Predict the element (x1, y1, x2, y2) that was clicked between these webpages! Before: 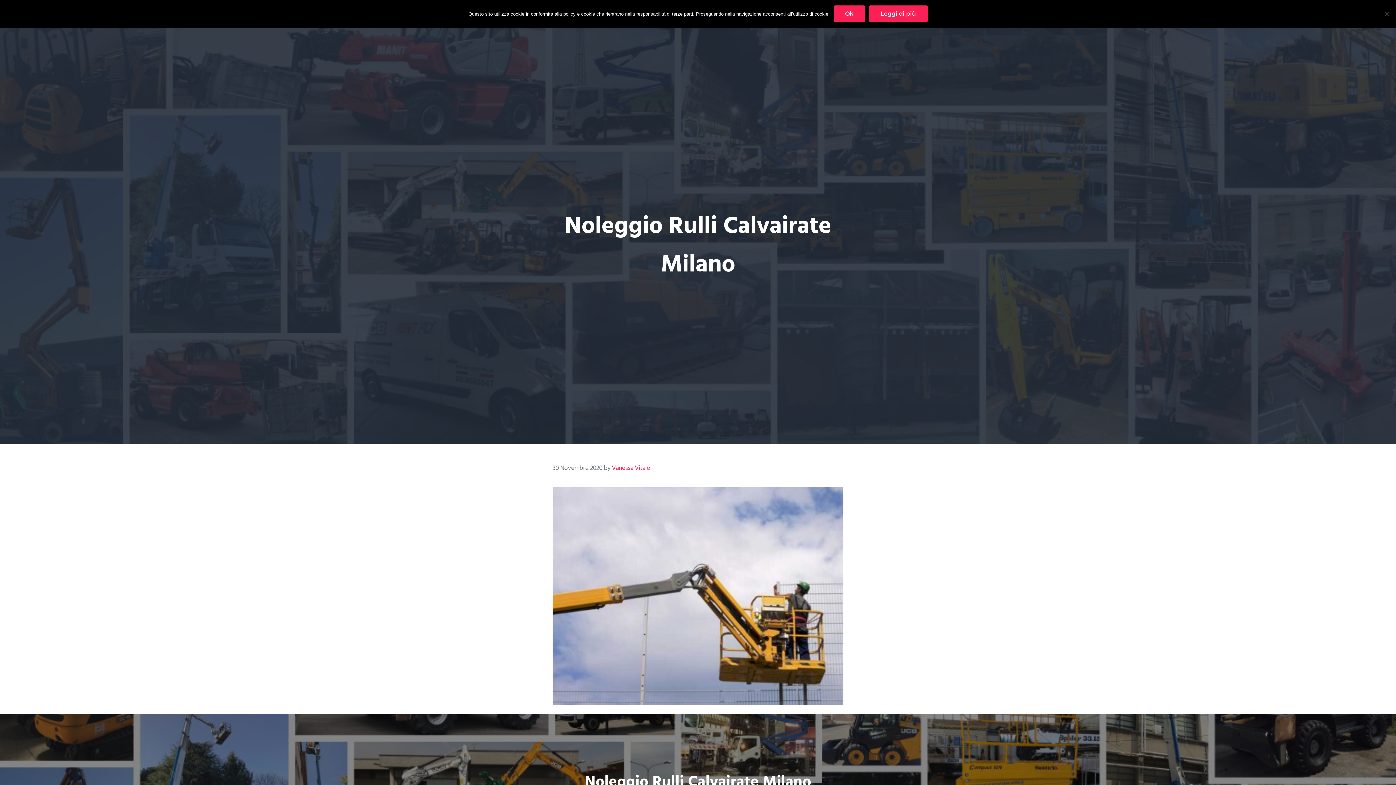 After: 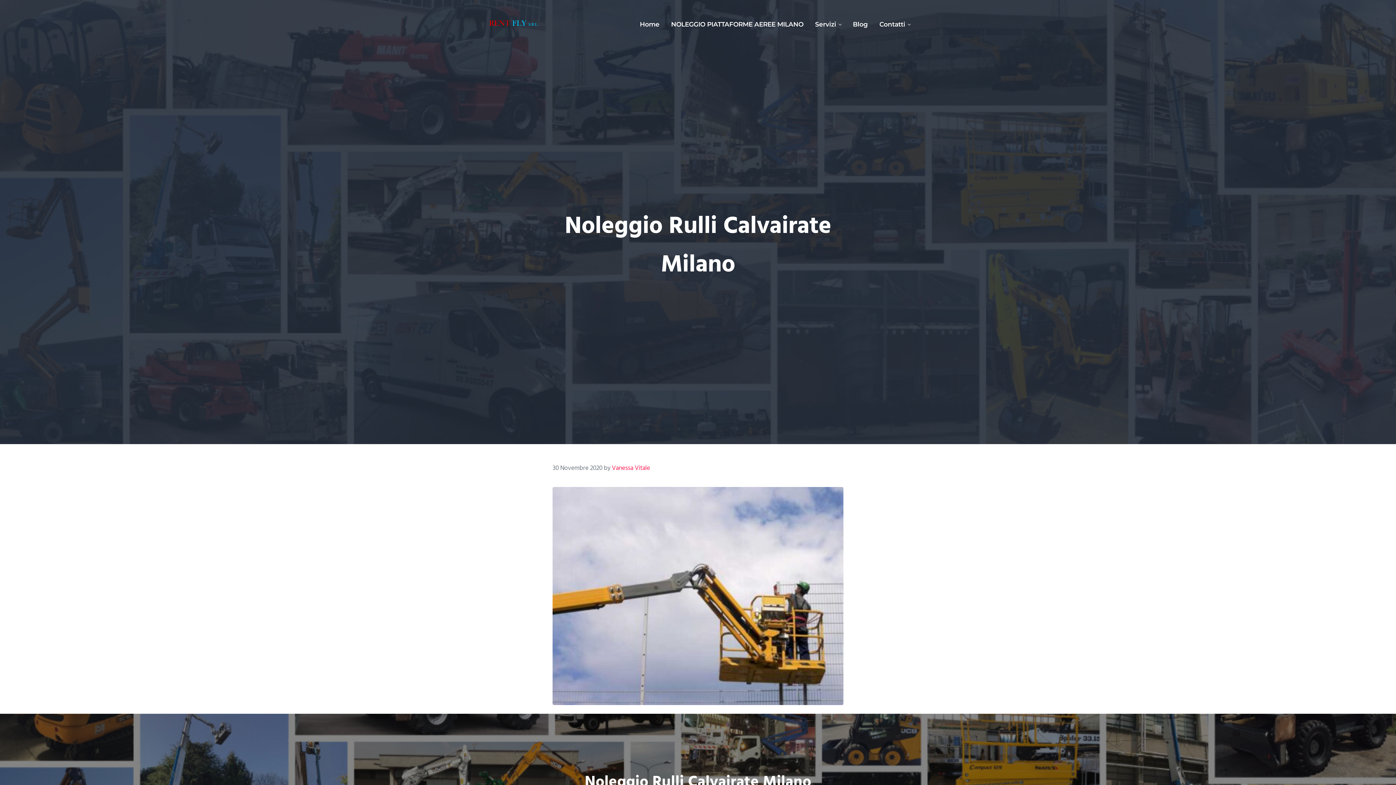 Action: bbox: (833, 5, 865, 22) label: Ok